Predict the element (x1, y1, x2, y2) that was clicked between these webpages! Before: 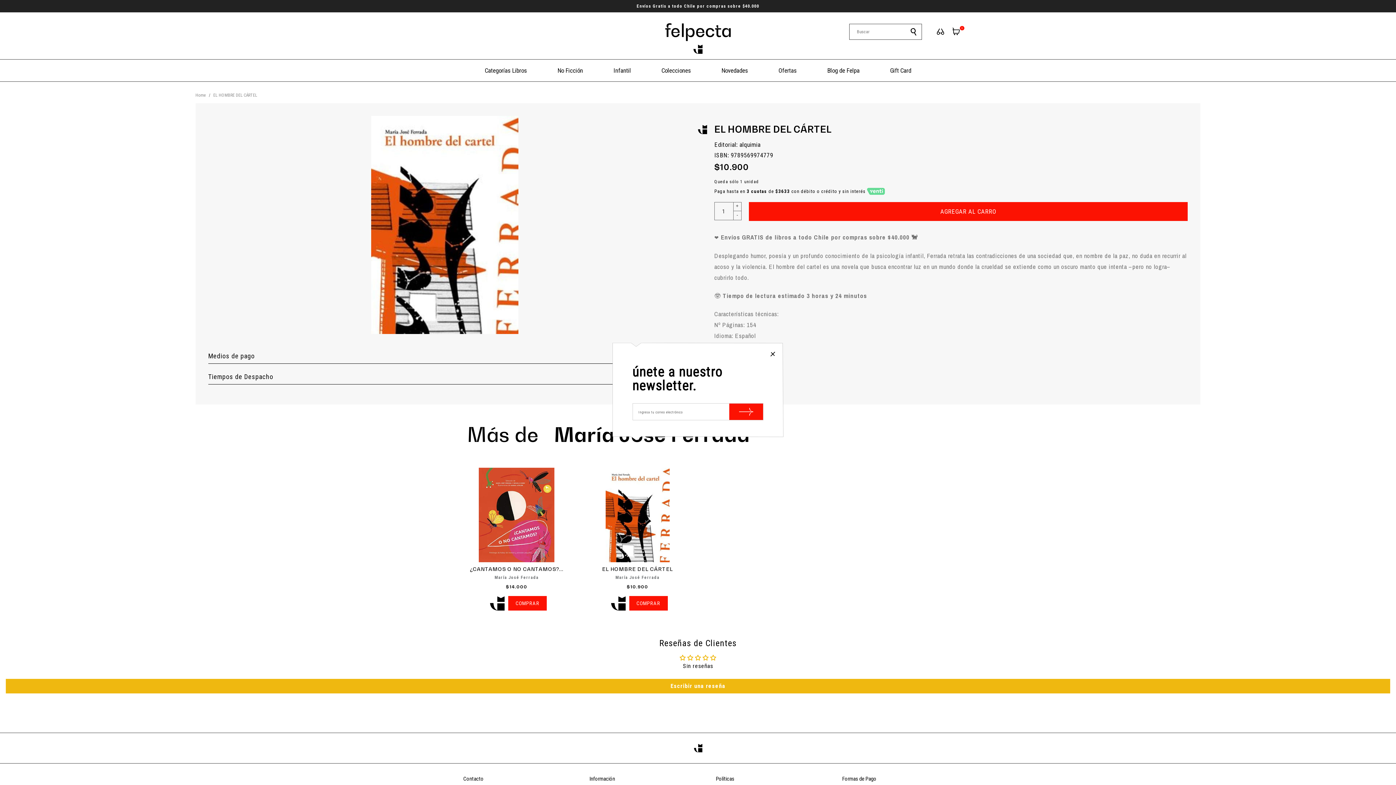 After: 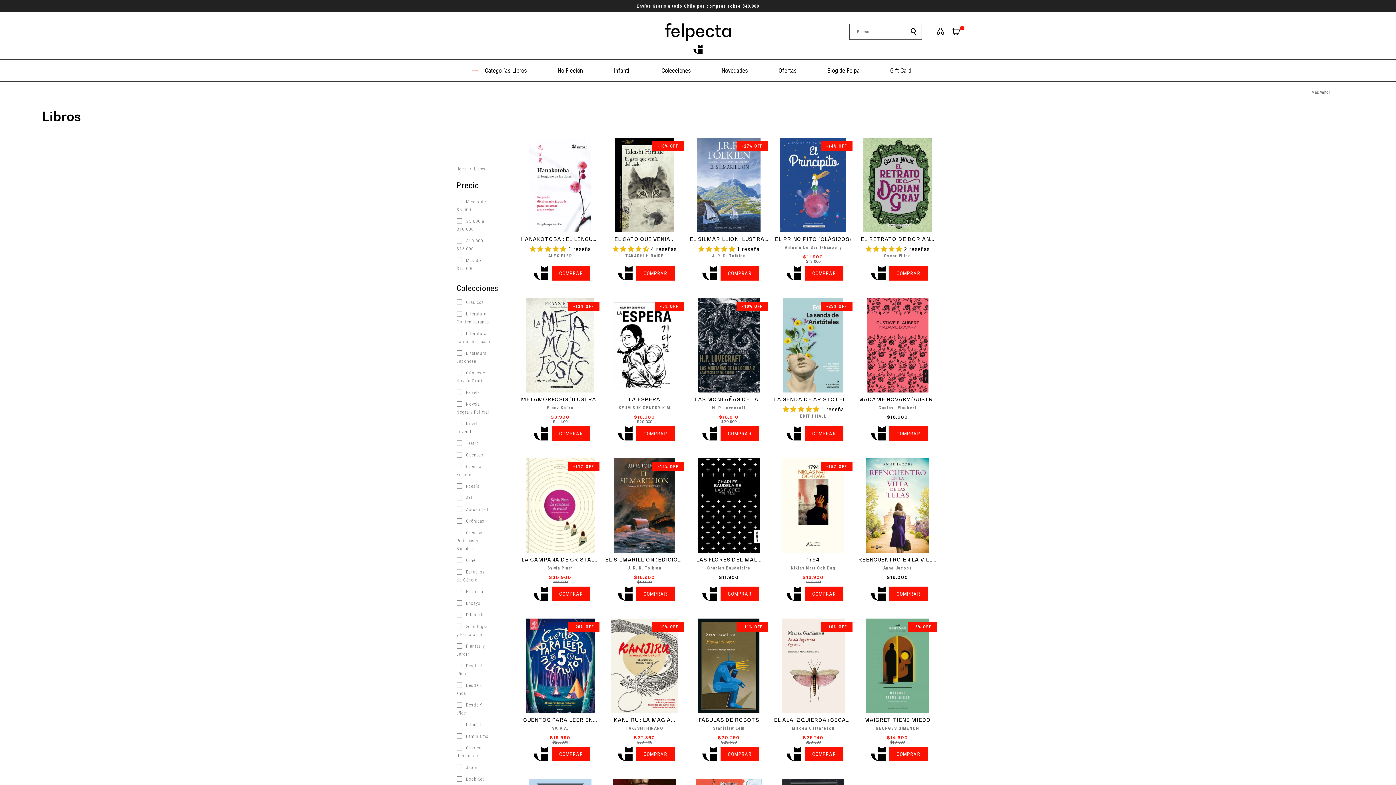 Action: bbox: (484, 66, 527, 74) label: Categorías Libros